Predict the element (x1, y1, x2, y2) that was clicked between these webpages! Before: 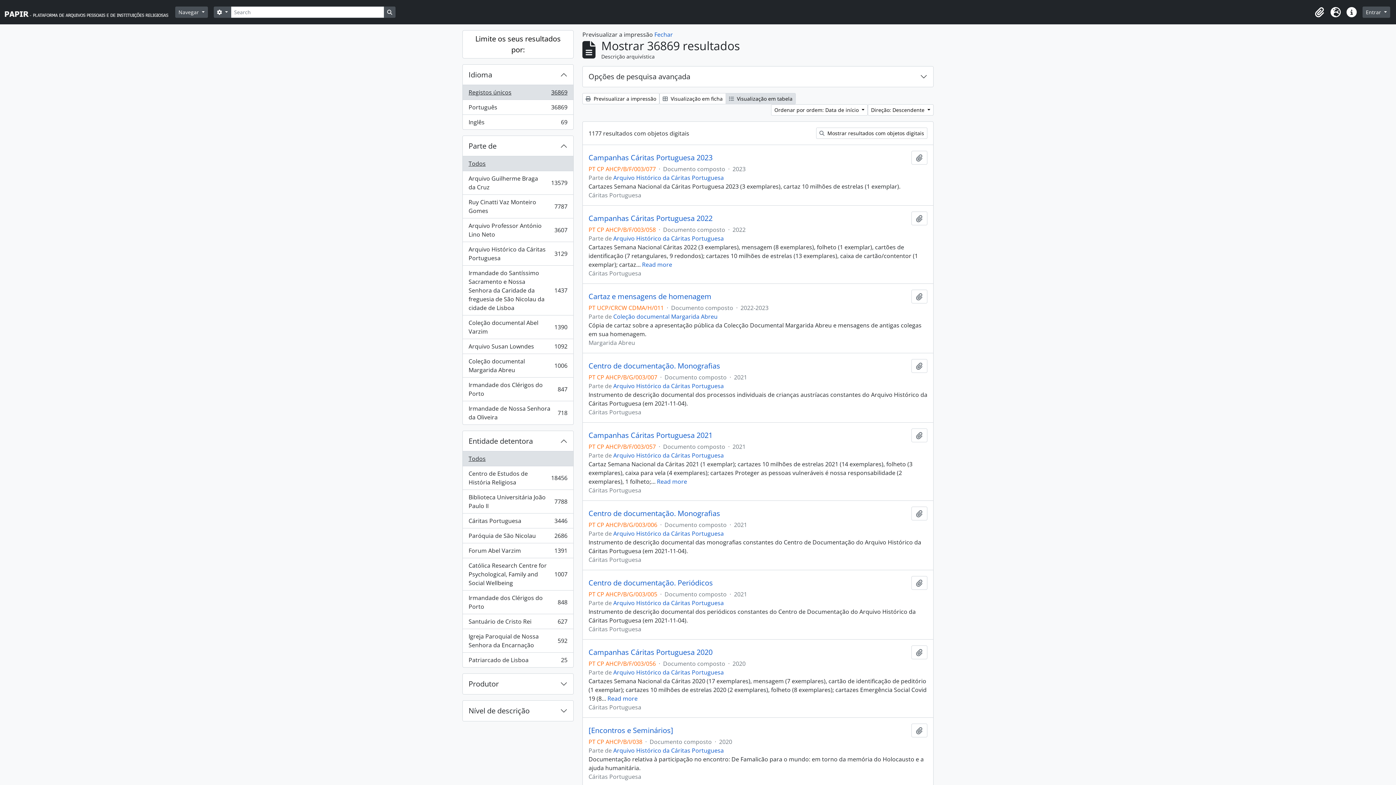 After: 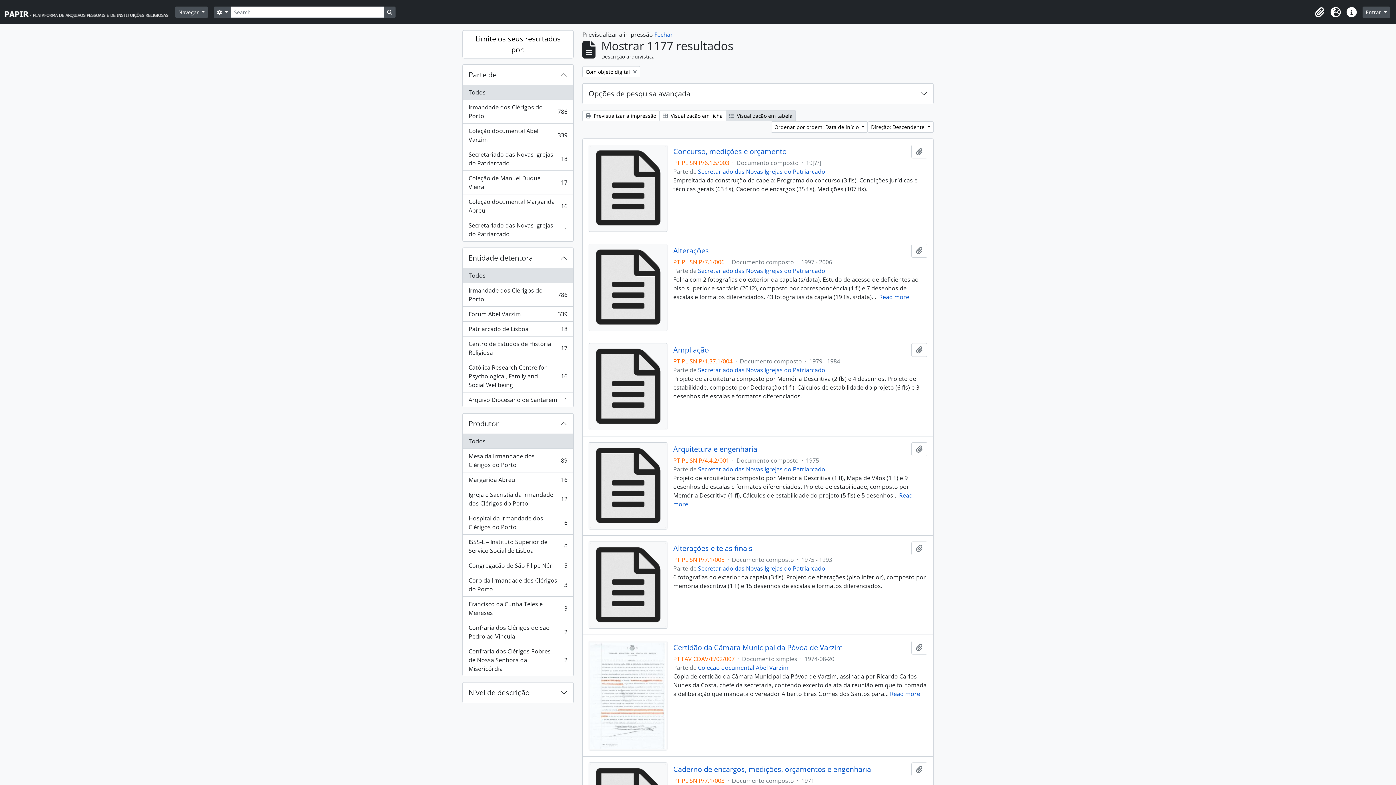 Action: bbox: (816, 127, 927, 138) label:  Mostrar resultados com objetos digitais